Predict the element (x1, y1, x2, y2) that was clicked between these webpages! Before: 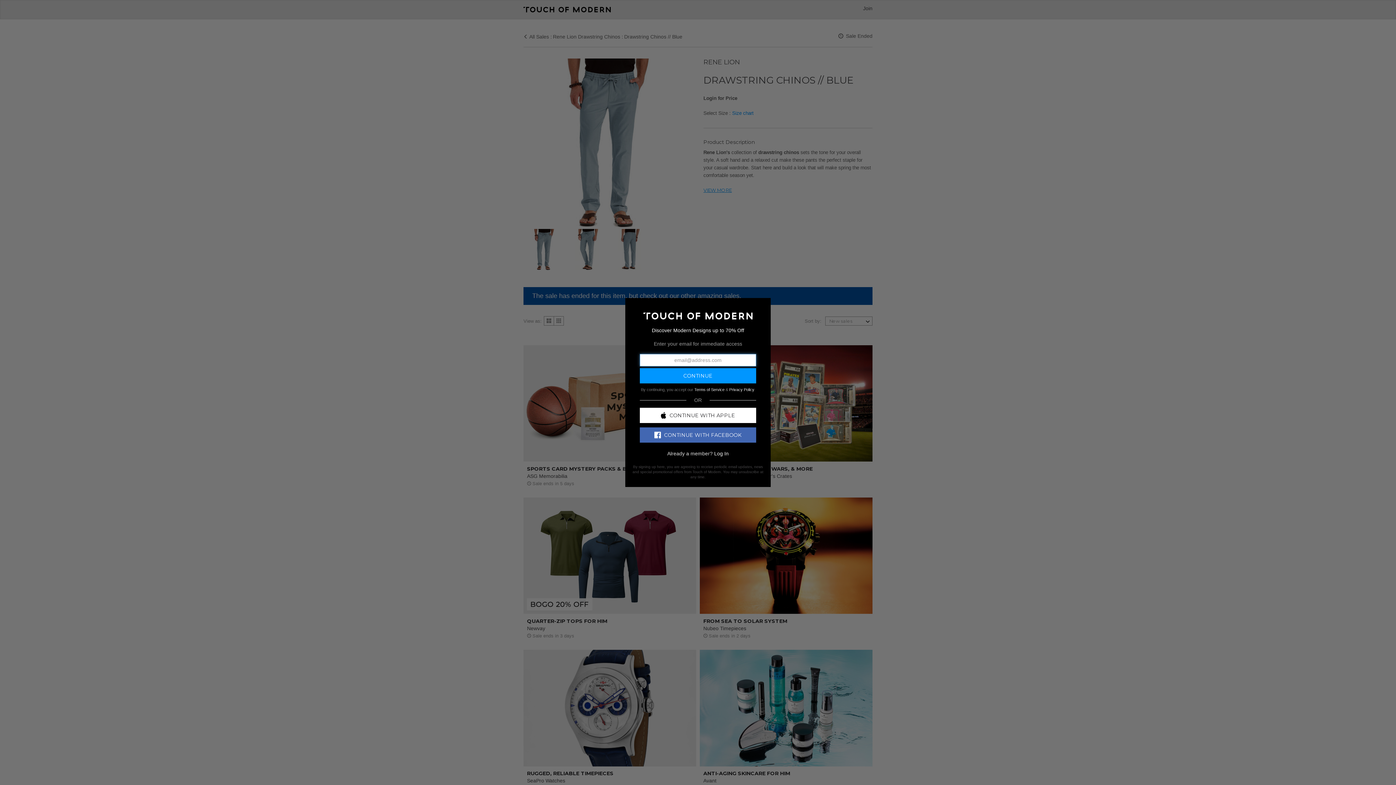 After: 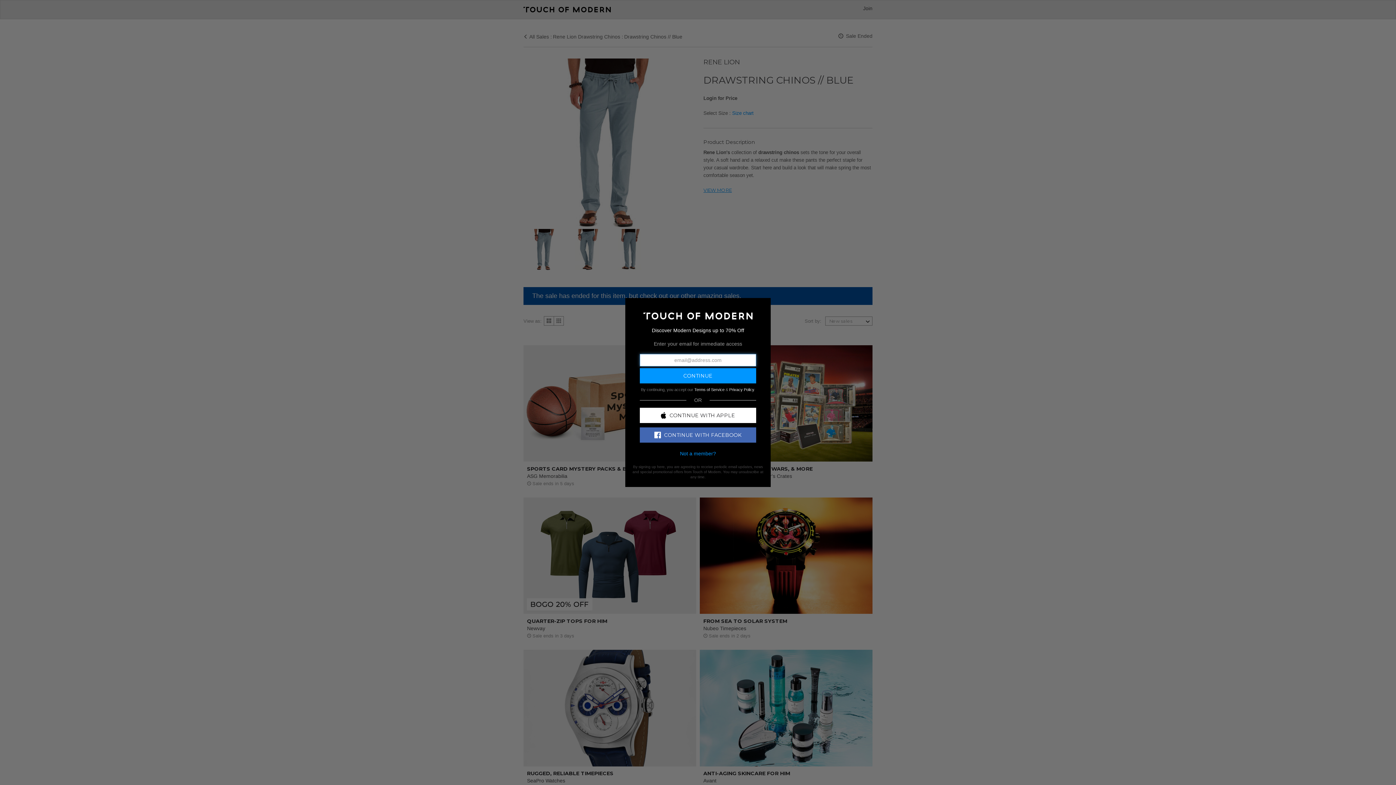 Action: label: Log In bbox: (714, 450, 728, 456)